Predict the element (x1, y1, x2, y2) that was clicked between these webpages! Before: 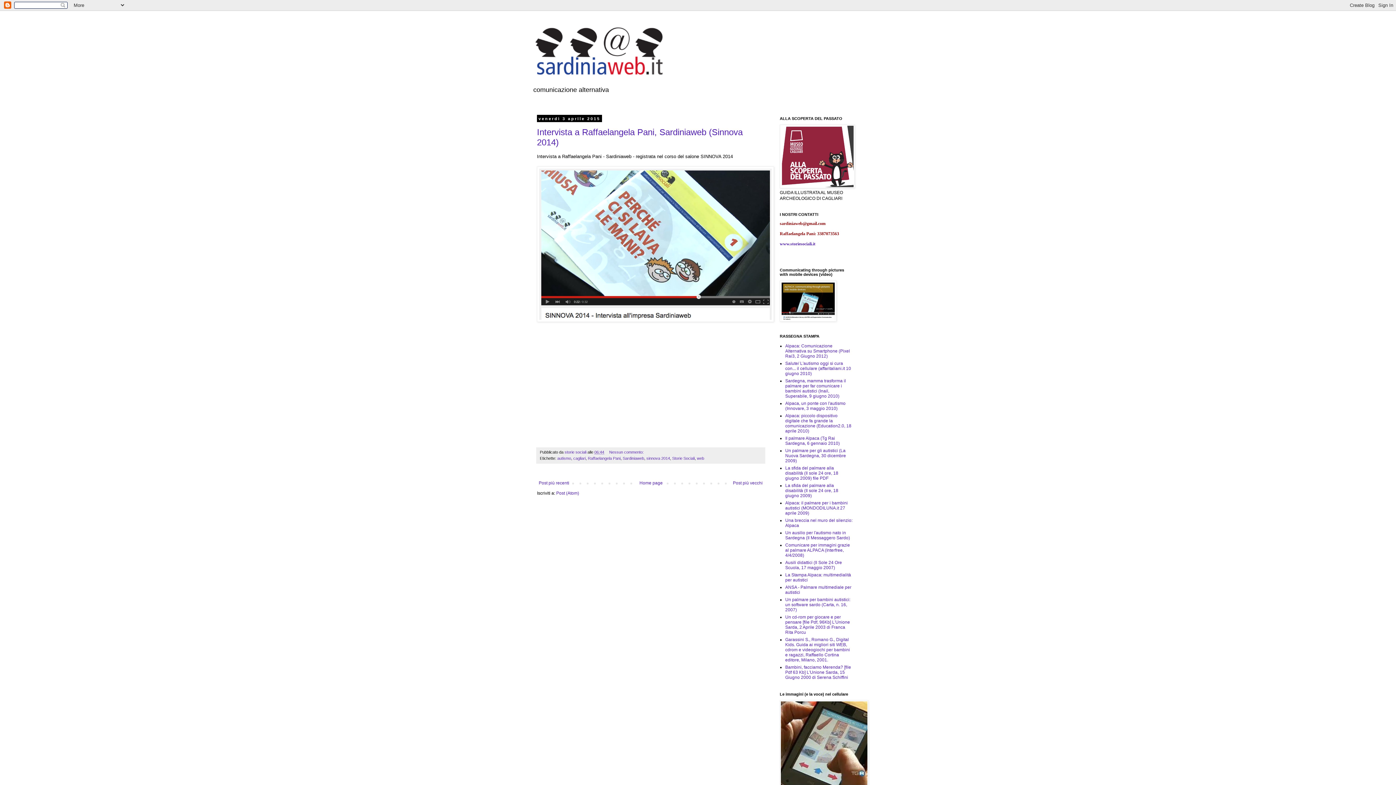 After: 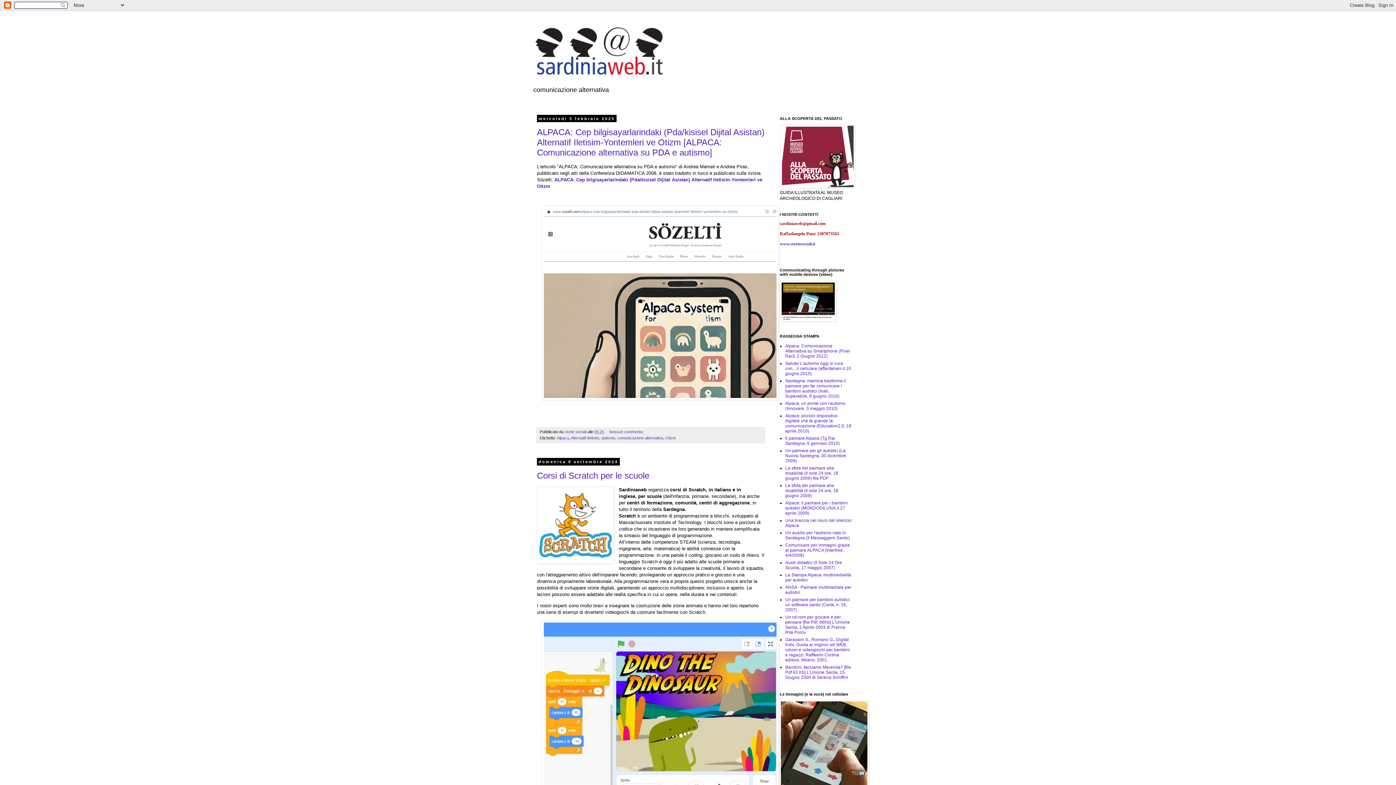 Action: bbox: (532, 14, 863, 82)